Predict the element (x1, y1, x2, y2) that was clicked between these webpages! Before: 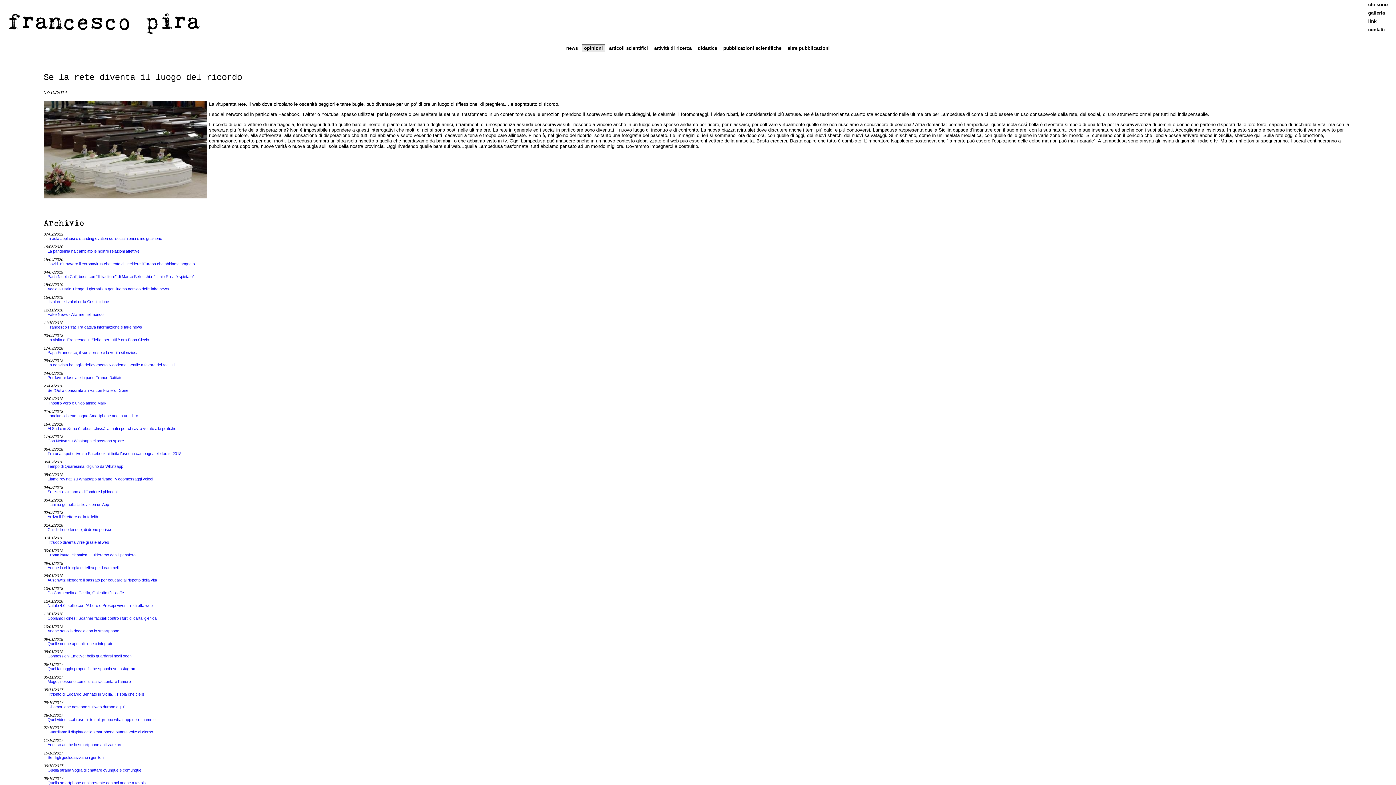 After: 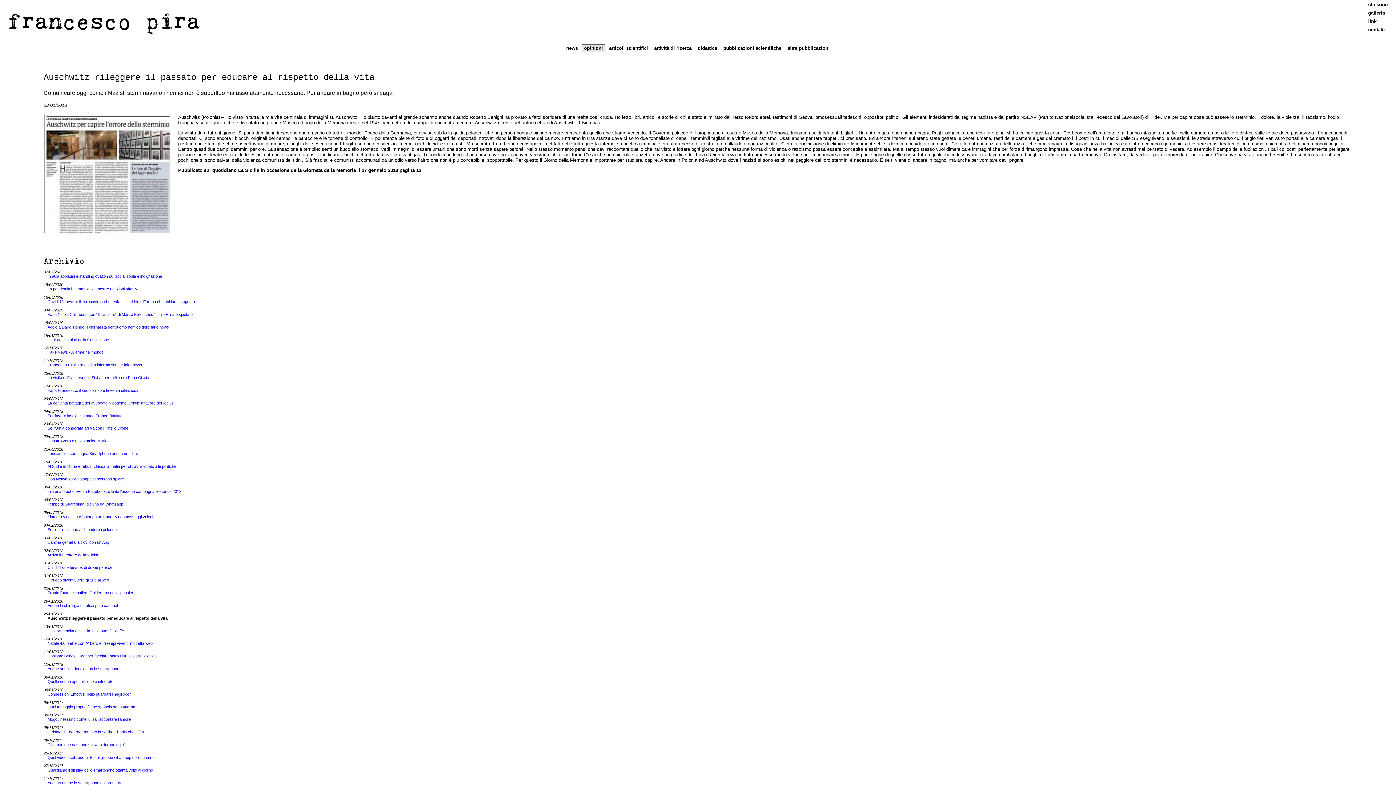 Action: bbox: (47, 578, 157, 582) label: Auschwitz rileggere il passato per educare al rispetto della vita